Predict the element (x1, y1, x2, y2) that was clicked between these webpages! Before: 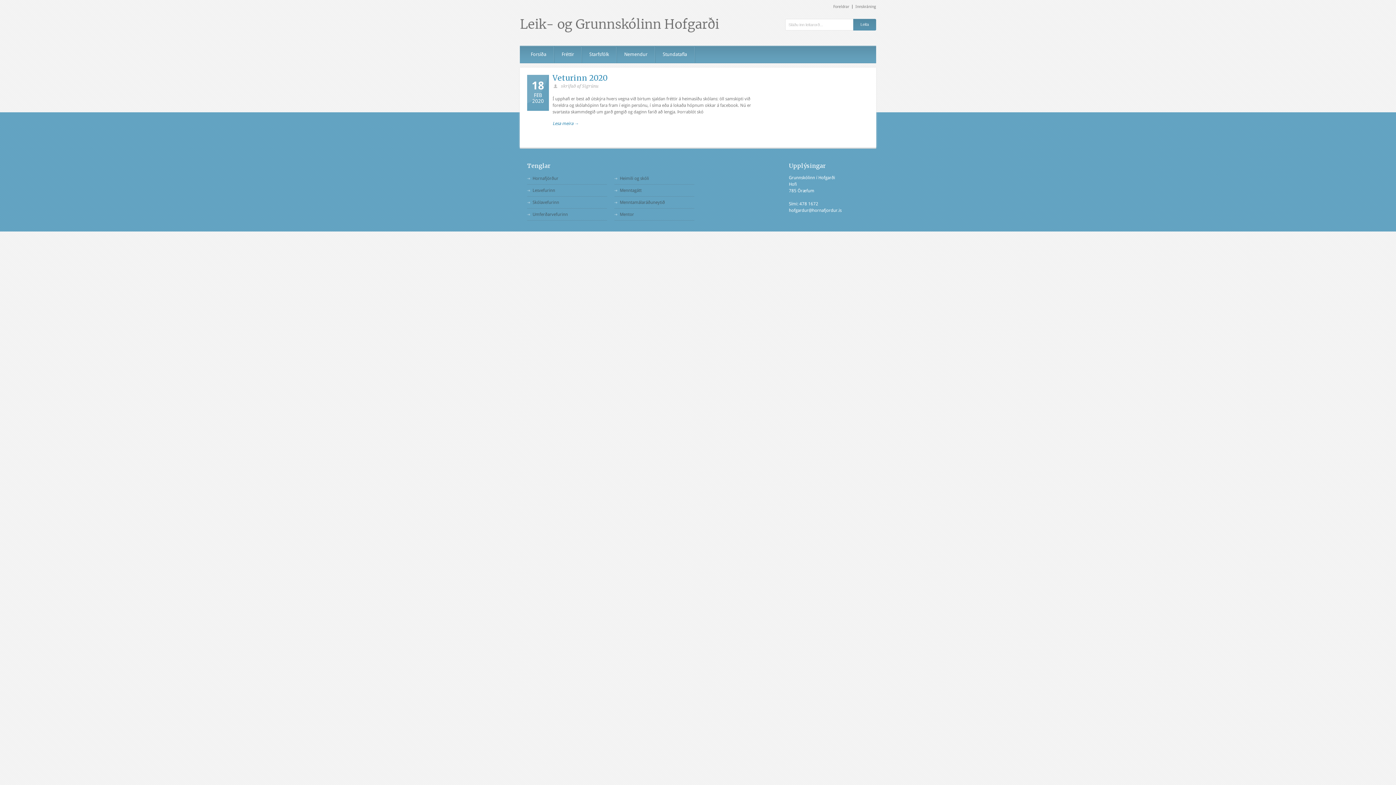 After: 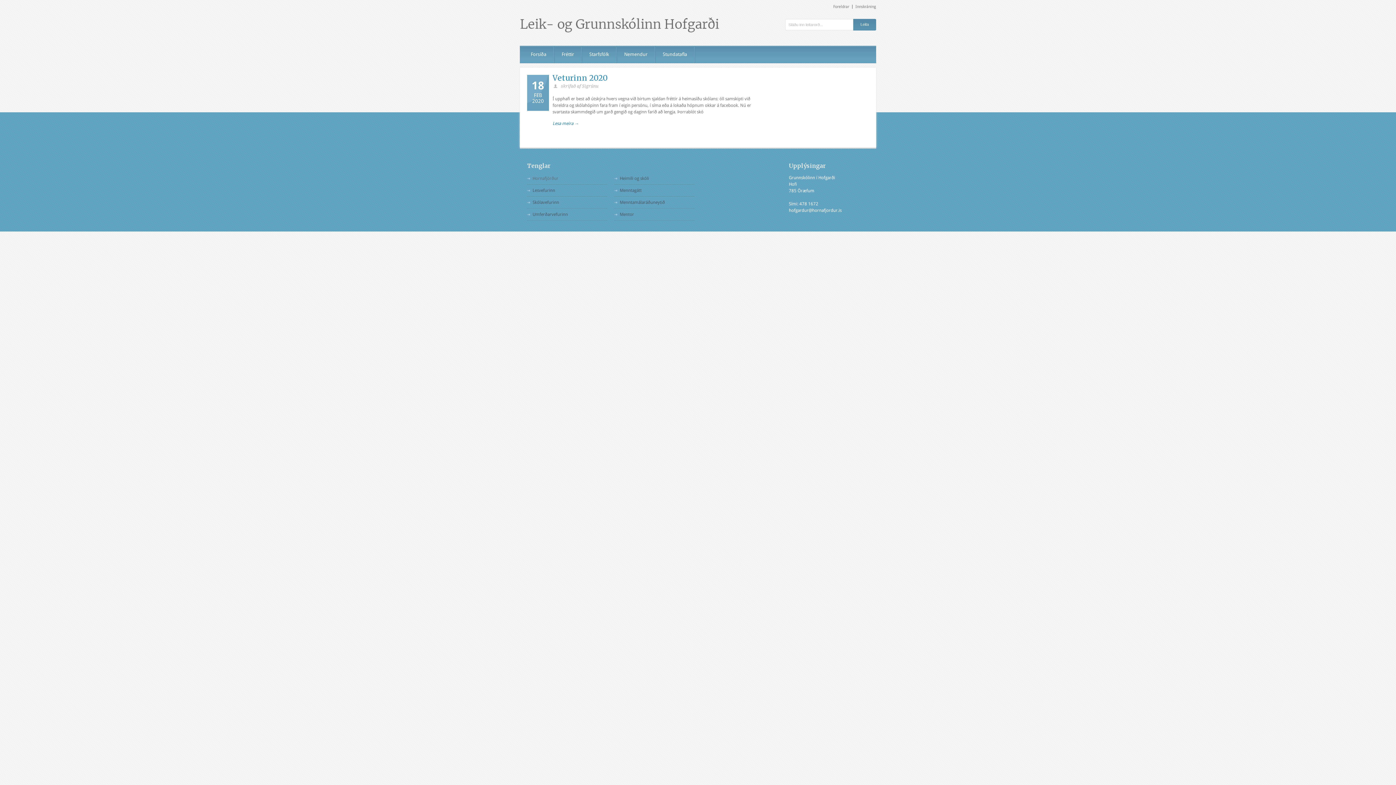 Action: label: Hornafjörður bbox: (532, 176, 558, 181)